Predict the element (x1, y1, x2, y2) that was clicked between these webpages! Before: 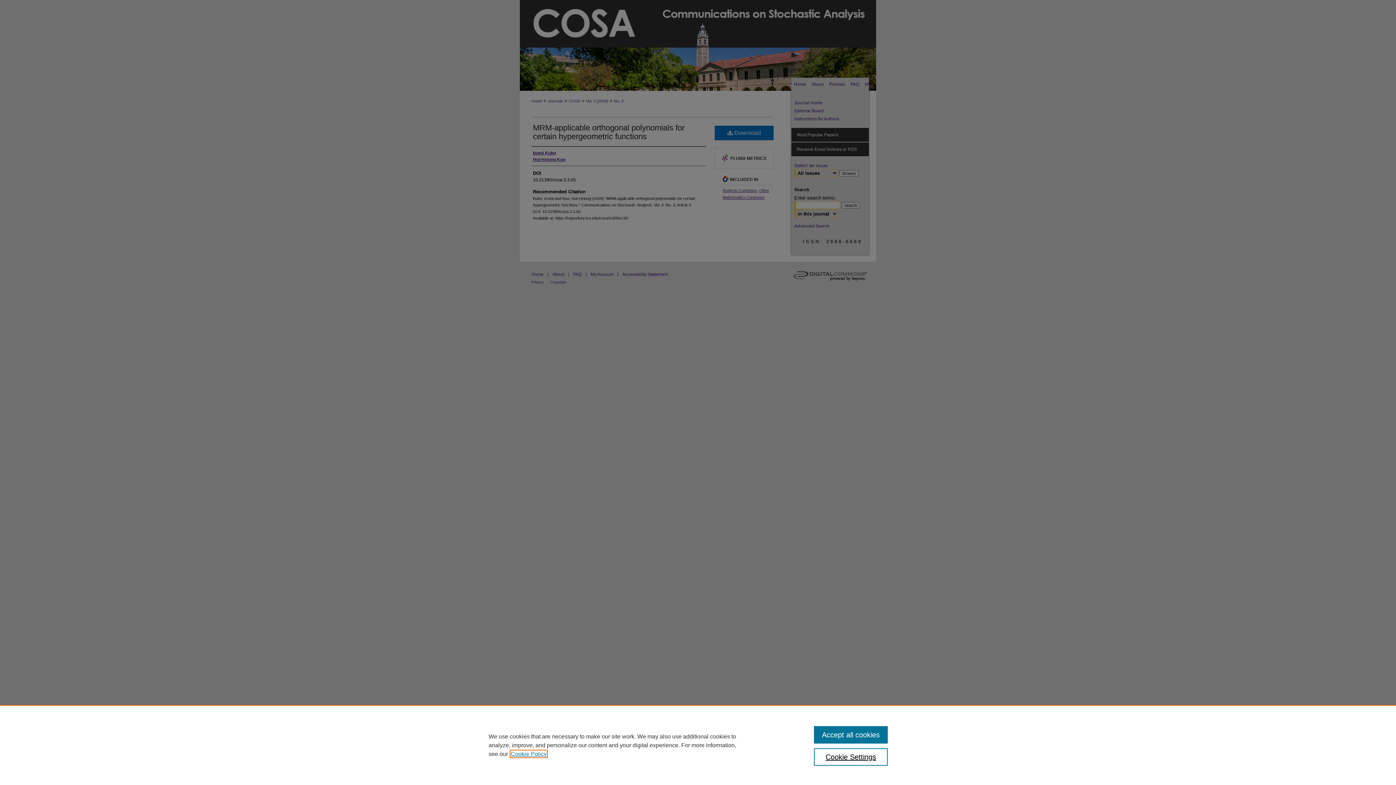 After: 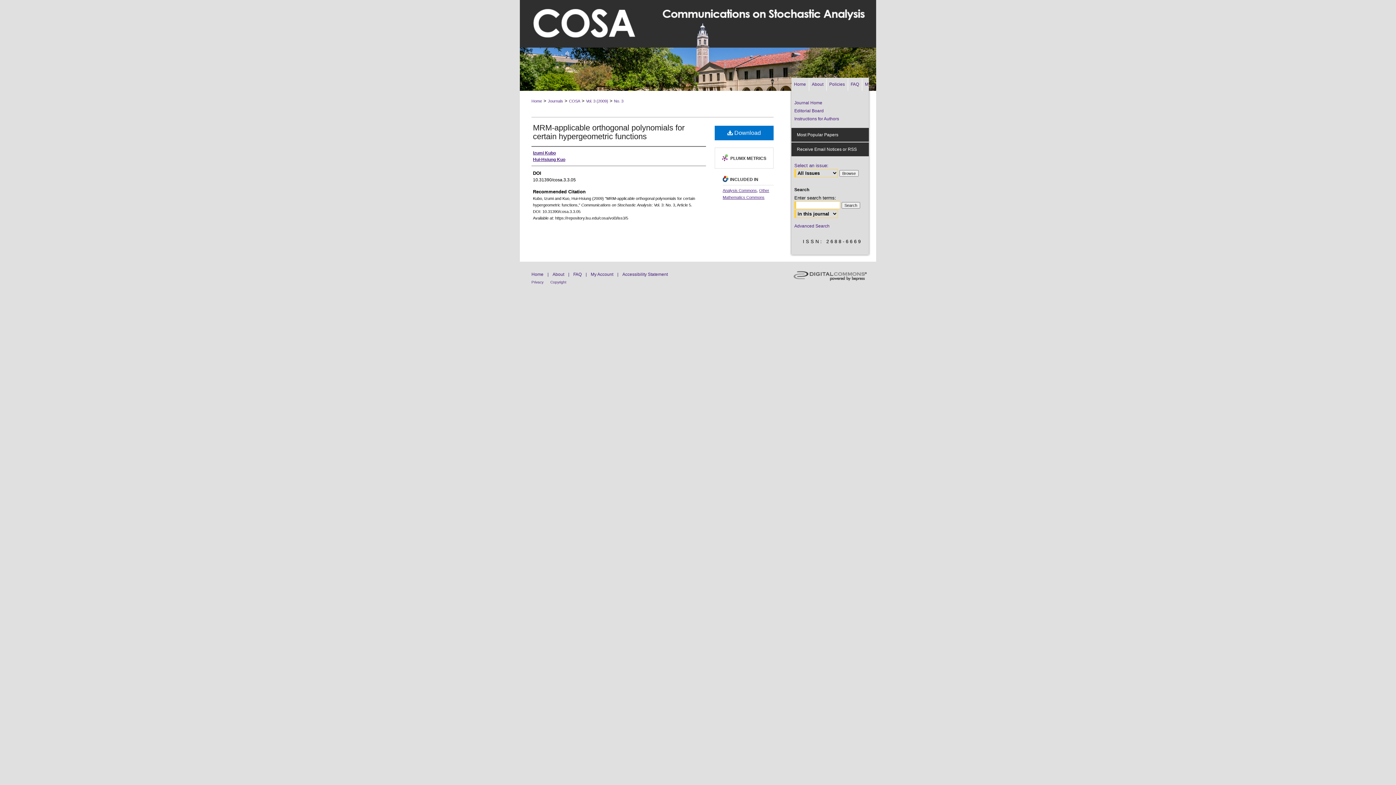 Action: label: Accept all cookies bbox: (814, 726, 887, 744)